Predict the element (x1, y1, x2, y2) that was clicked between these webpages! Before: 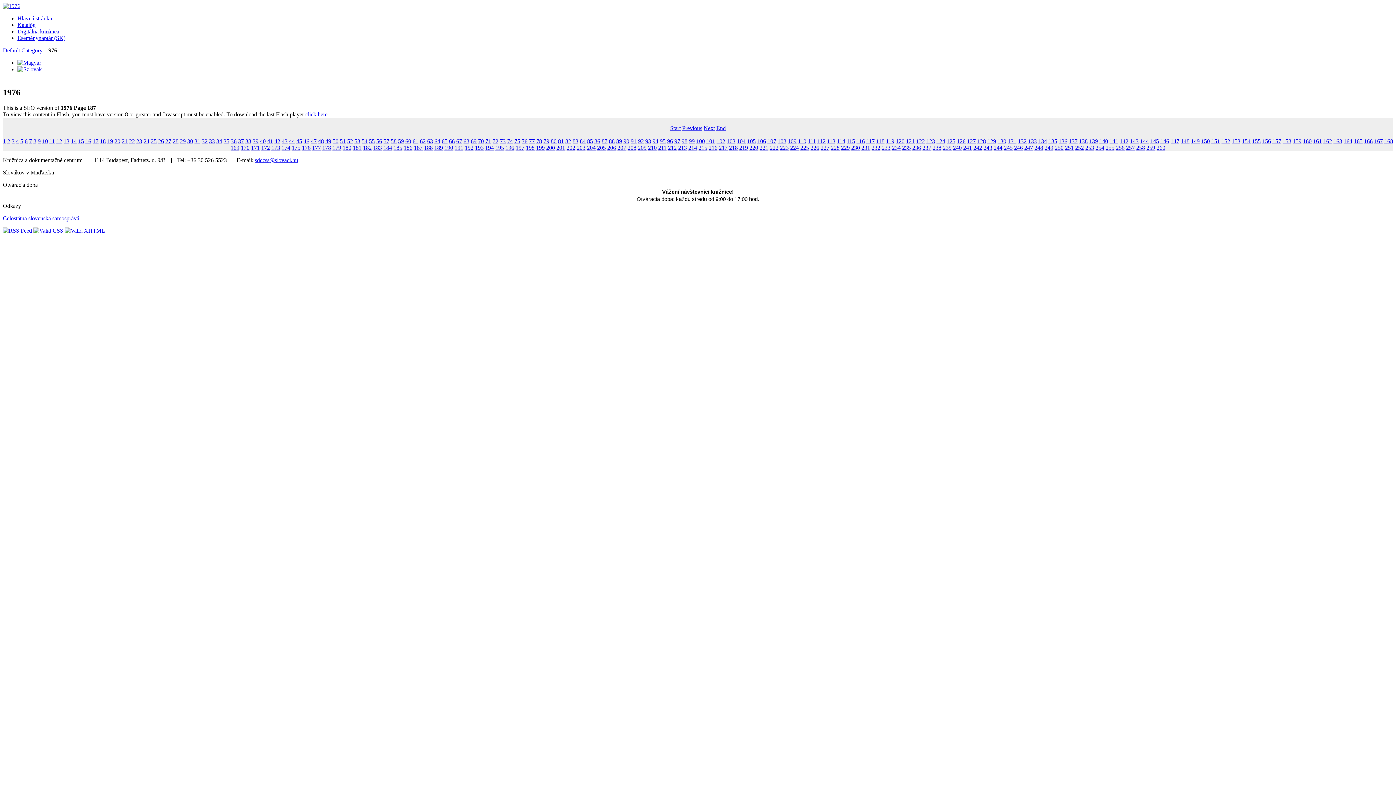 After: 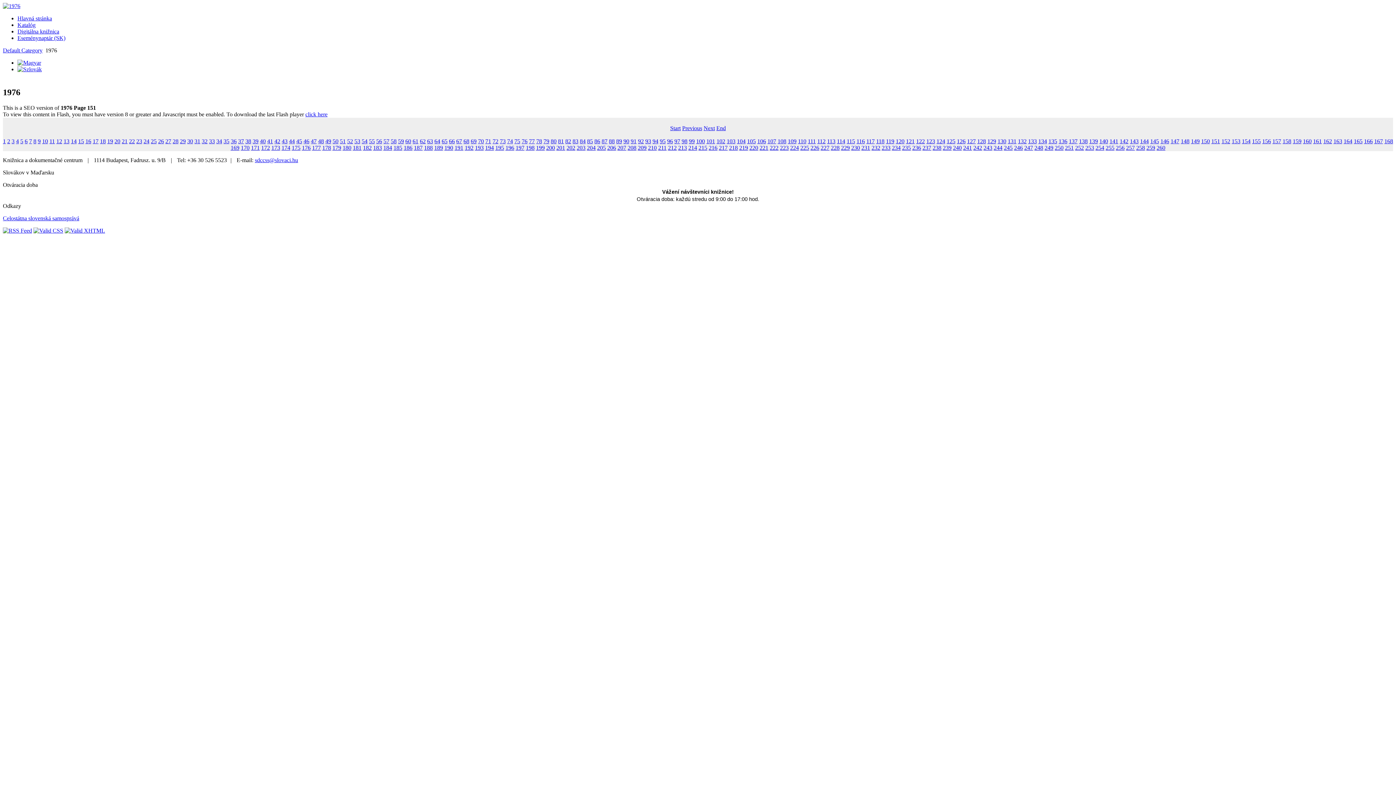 Action: label: 151 bbox: (1211, 138, 1220, 144)